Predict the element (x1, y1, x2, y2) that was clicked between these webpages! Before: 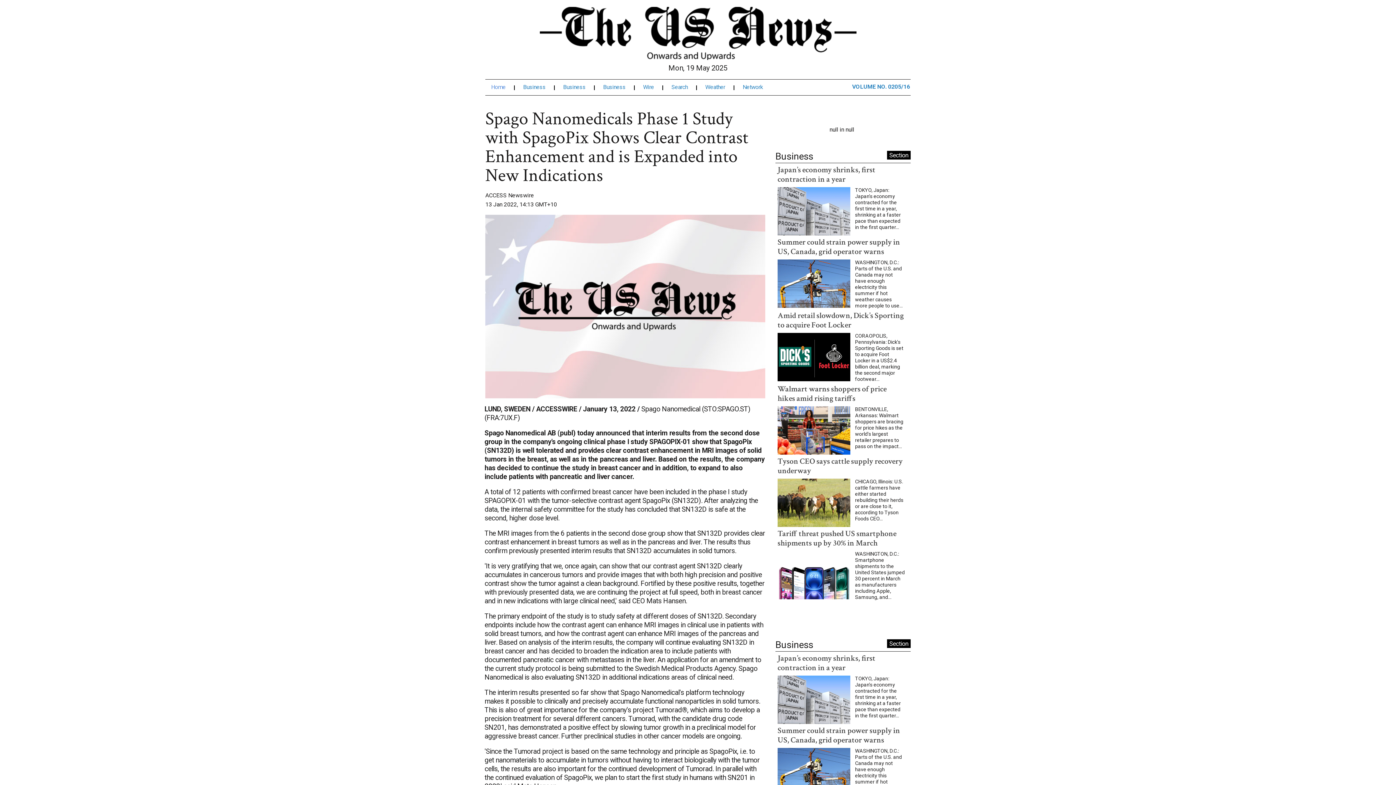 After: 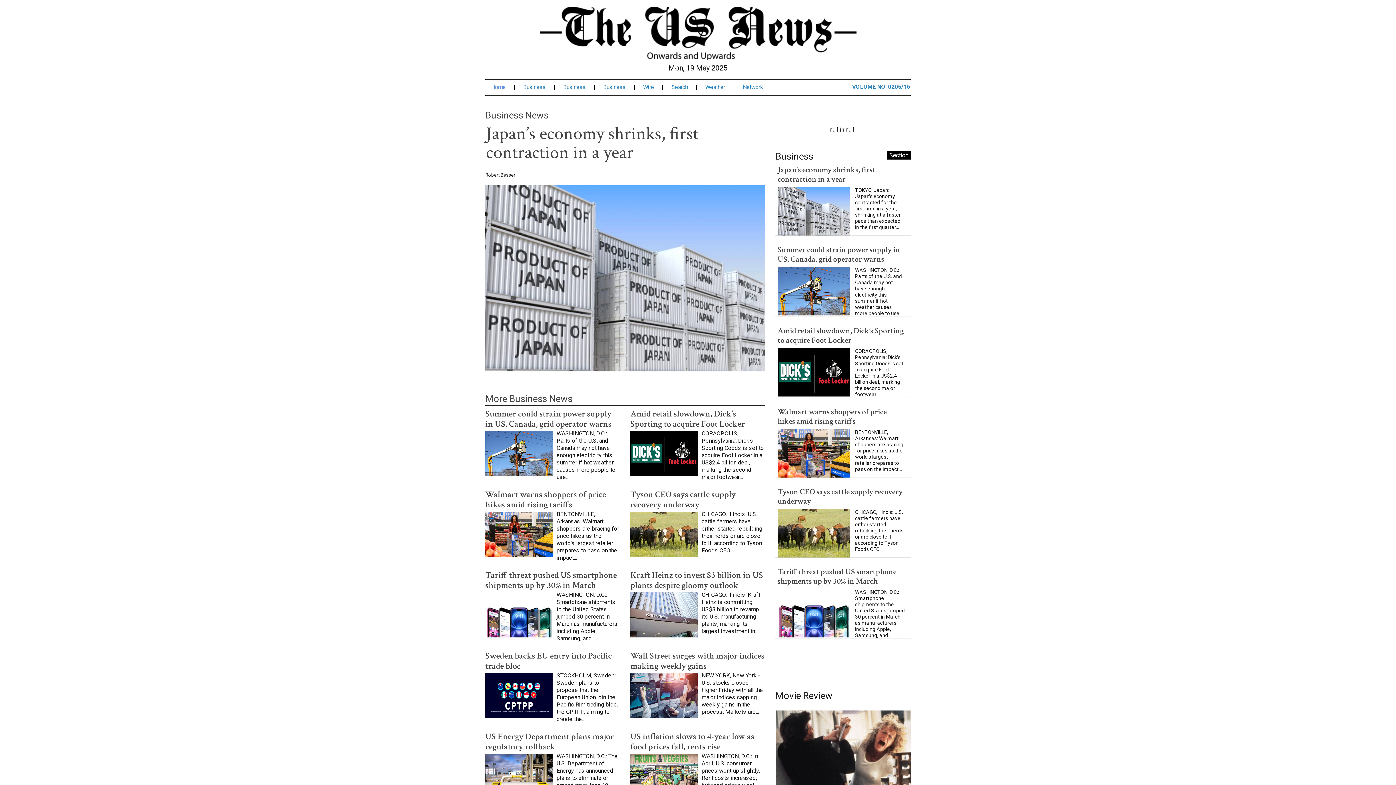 Action: bbox: (523, 84, 554, 90) label: Business